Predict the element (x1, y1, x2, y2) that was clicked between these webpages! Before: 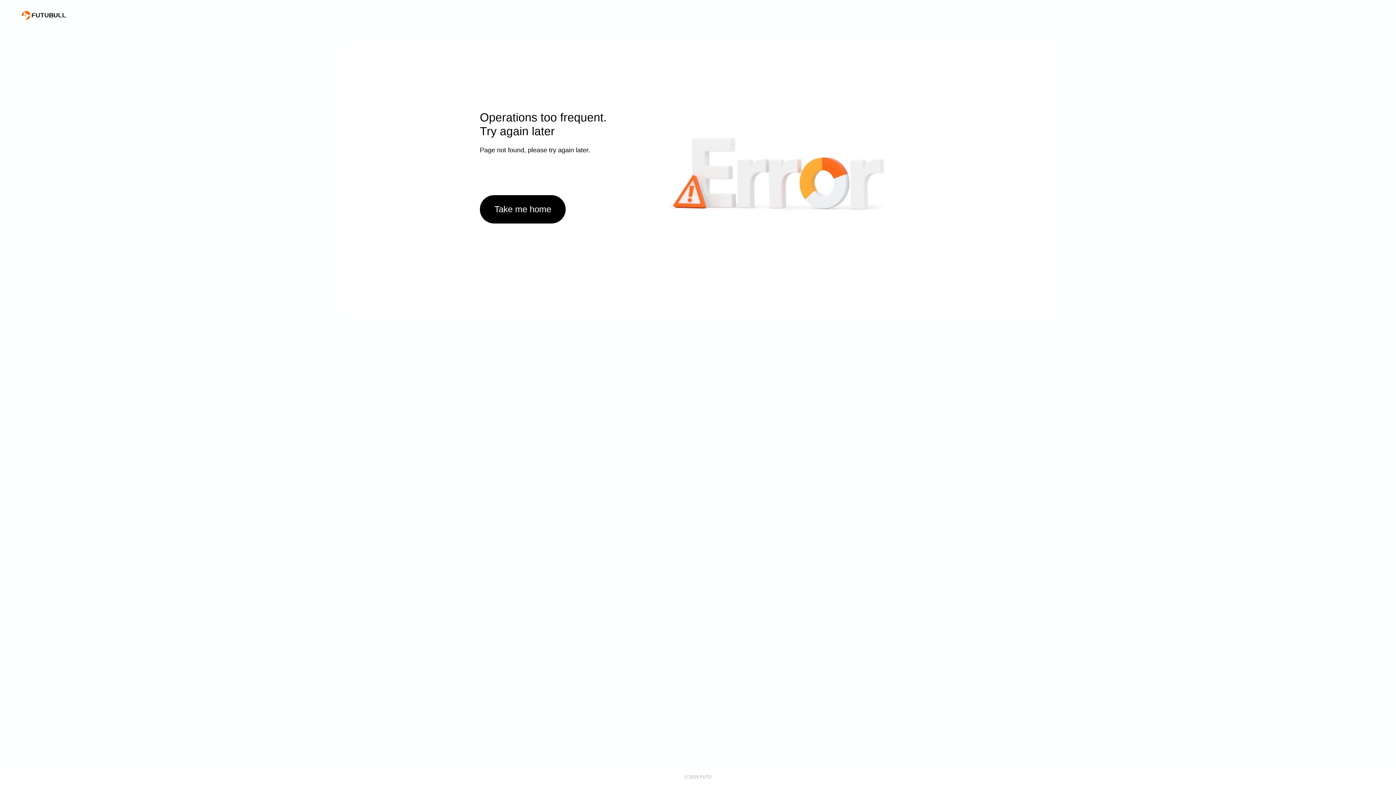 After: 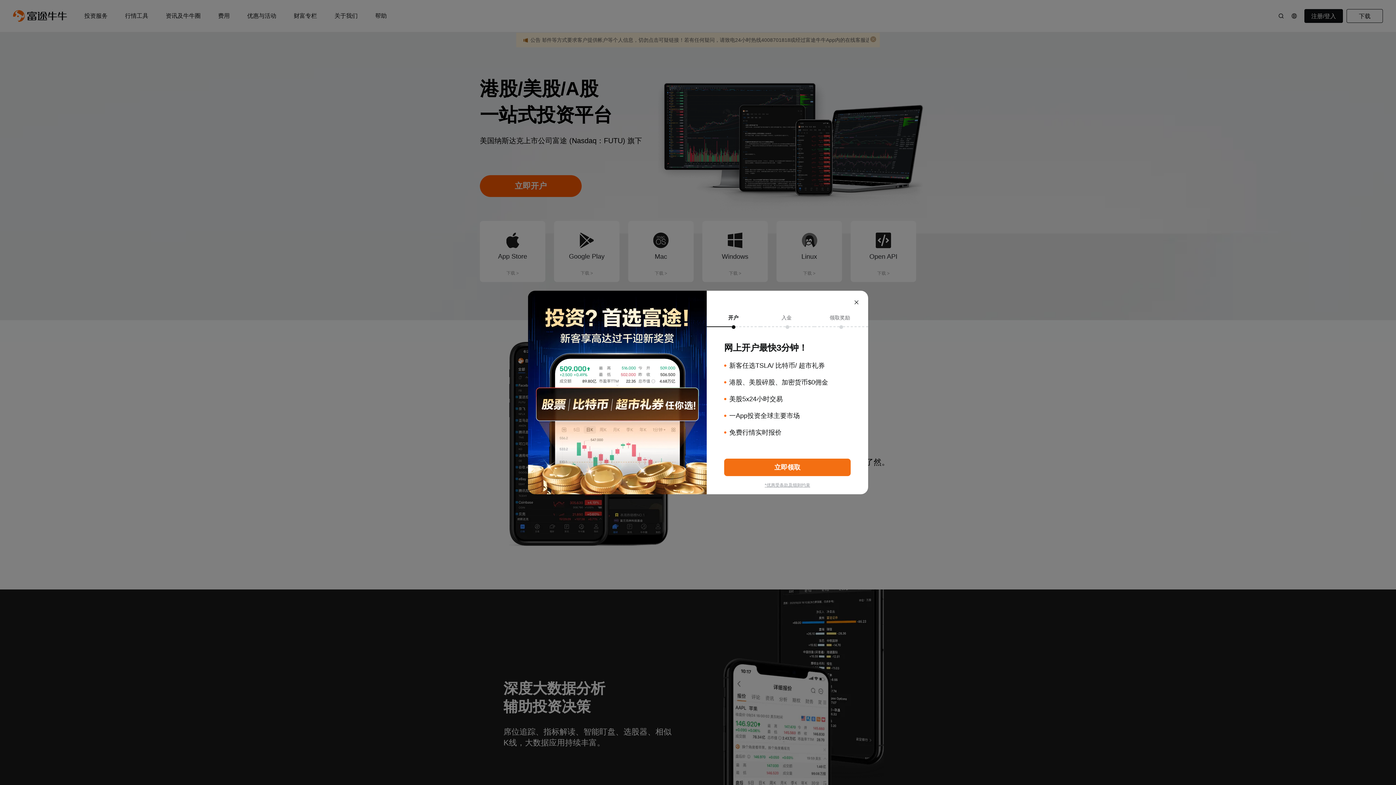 Action: label: Take me home bbox: (480, 195, 565, 223)